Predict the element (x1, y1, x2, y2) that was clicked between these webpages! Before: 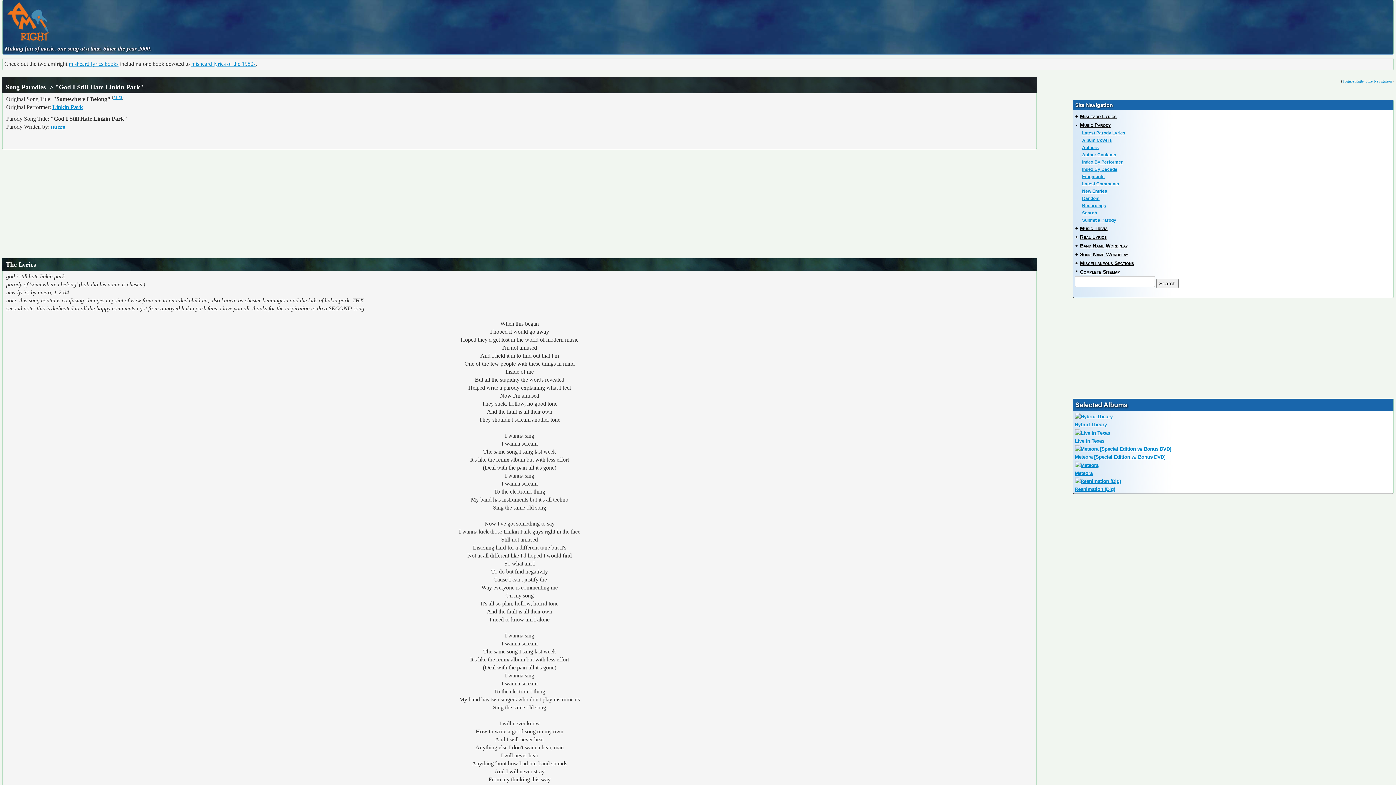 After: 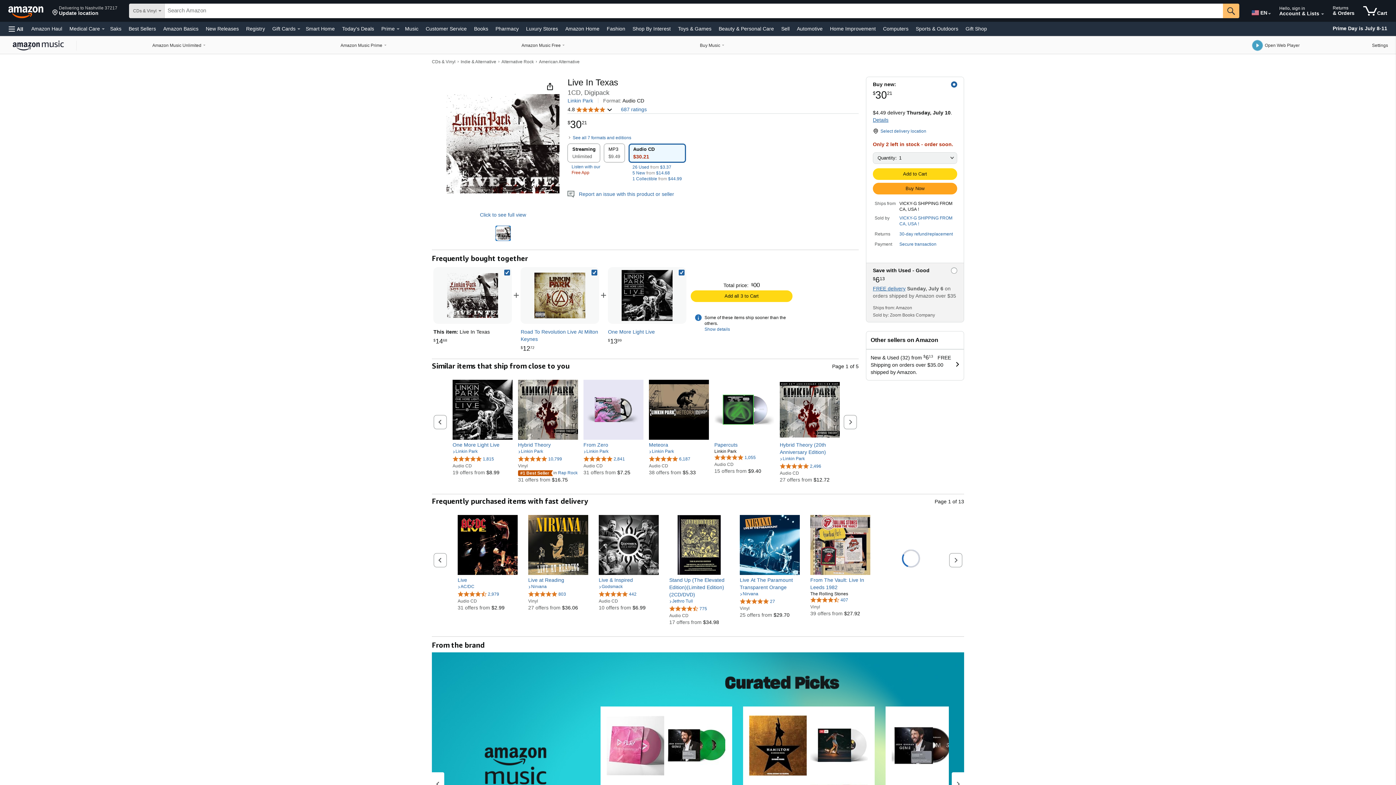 Action: label: Live in Texas bbox: (1075, 438, 1104, 443)